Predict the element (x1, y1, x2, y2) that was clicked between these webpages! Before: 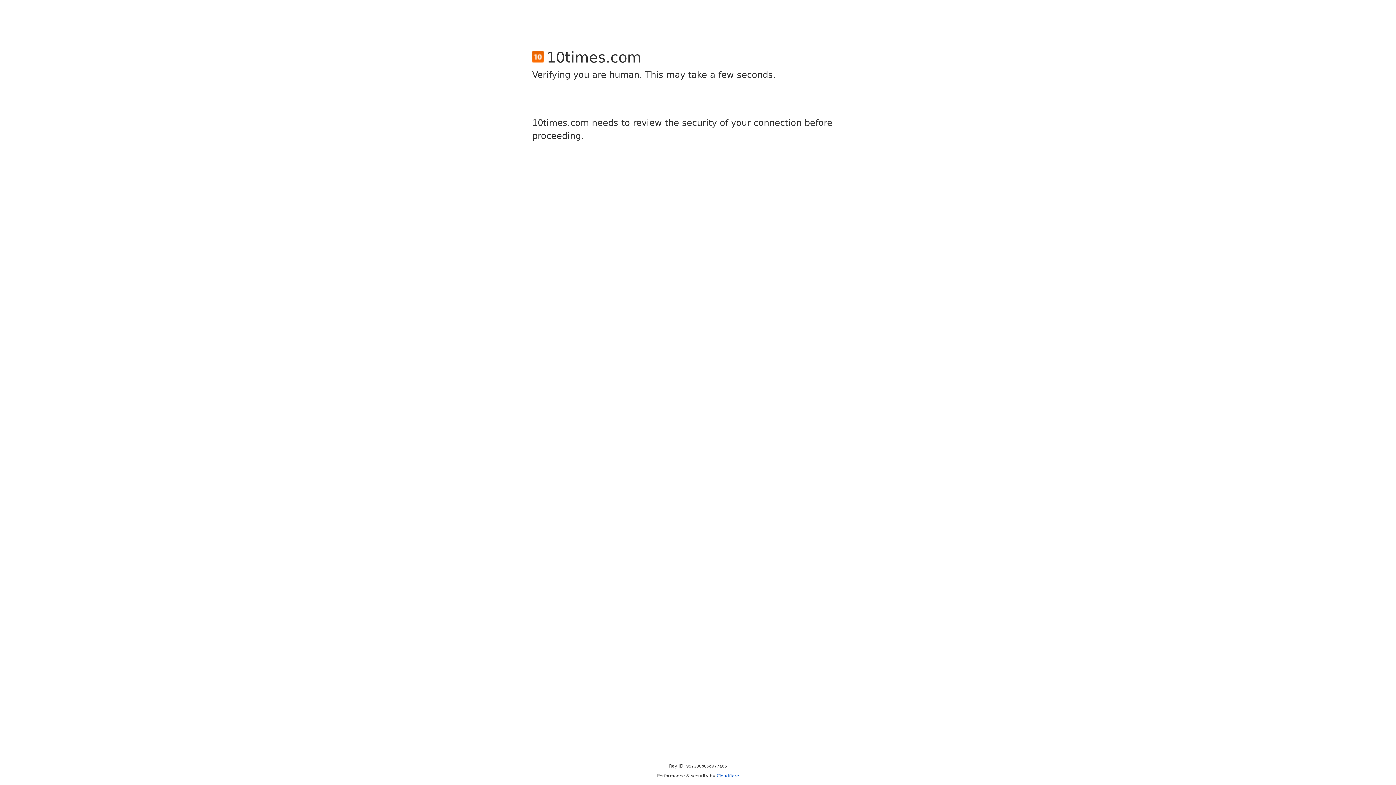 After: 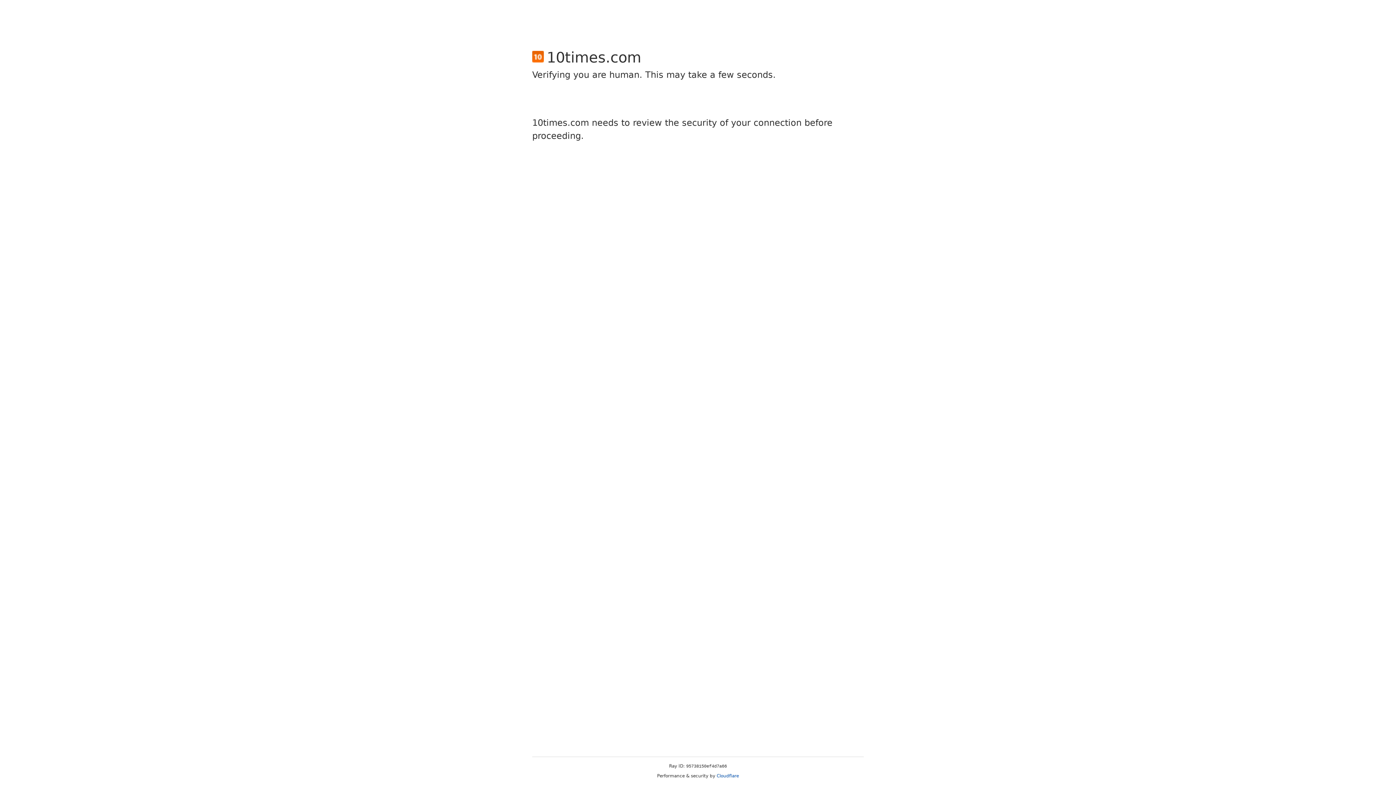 Action: bbox: (716, 773, 739, 778) label: Cloudflare